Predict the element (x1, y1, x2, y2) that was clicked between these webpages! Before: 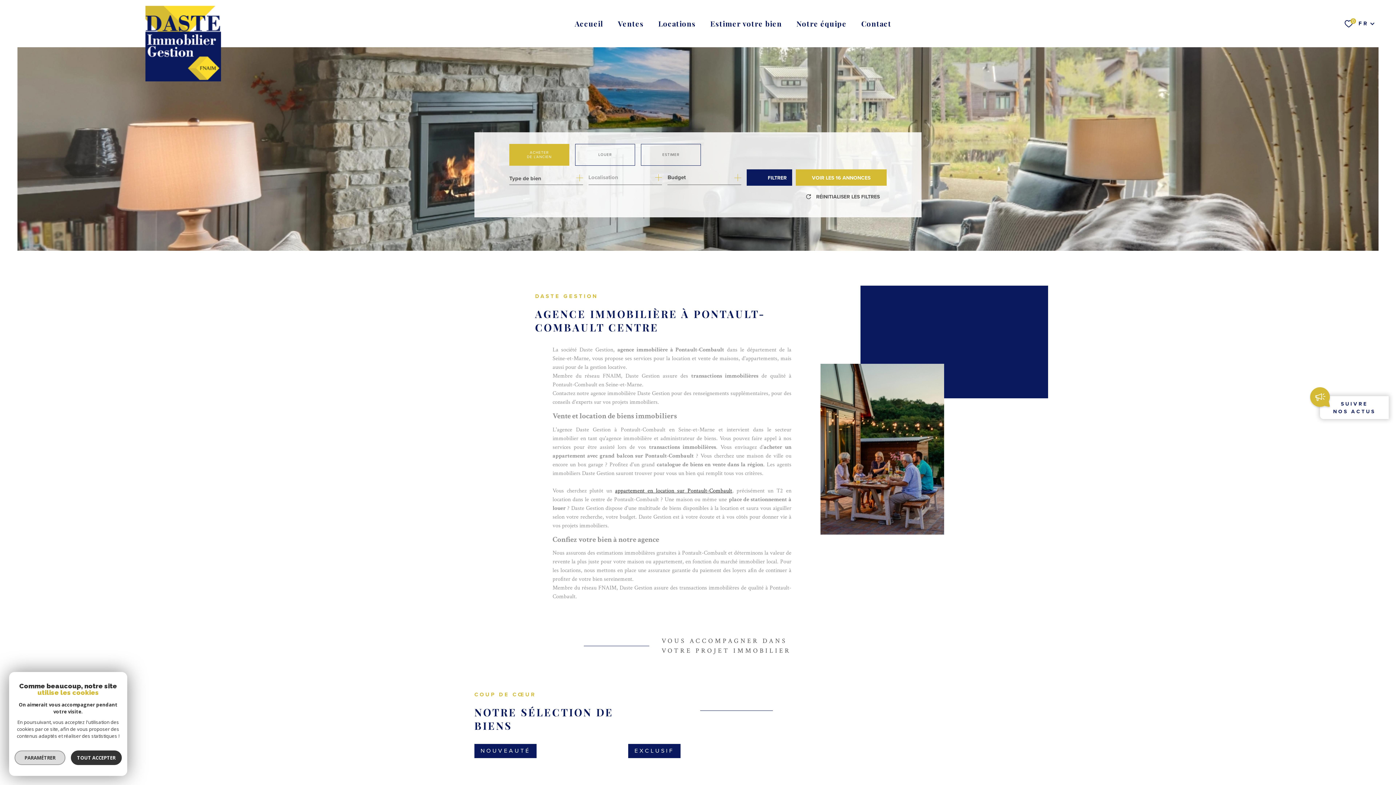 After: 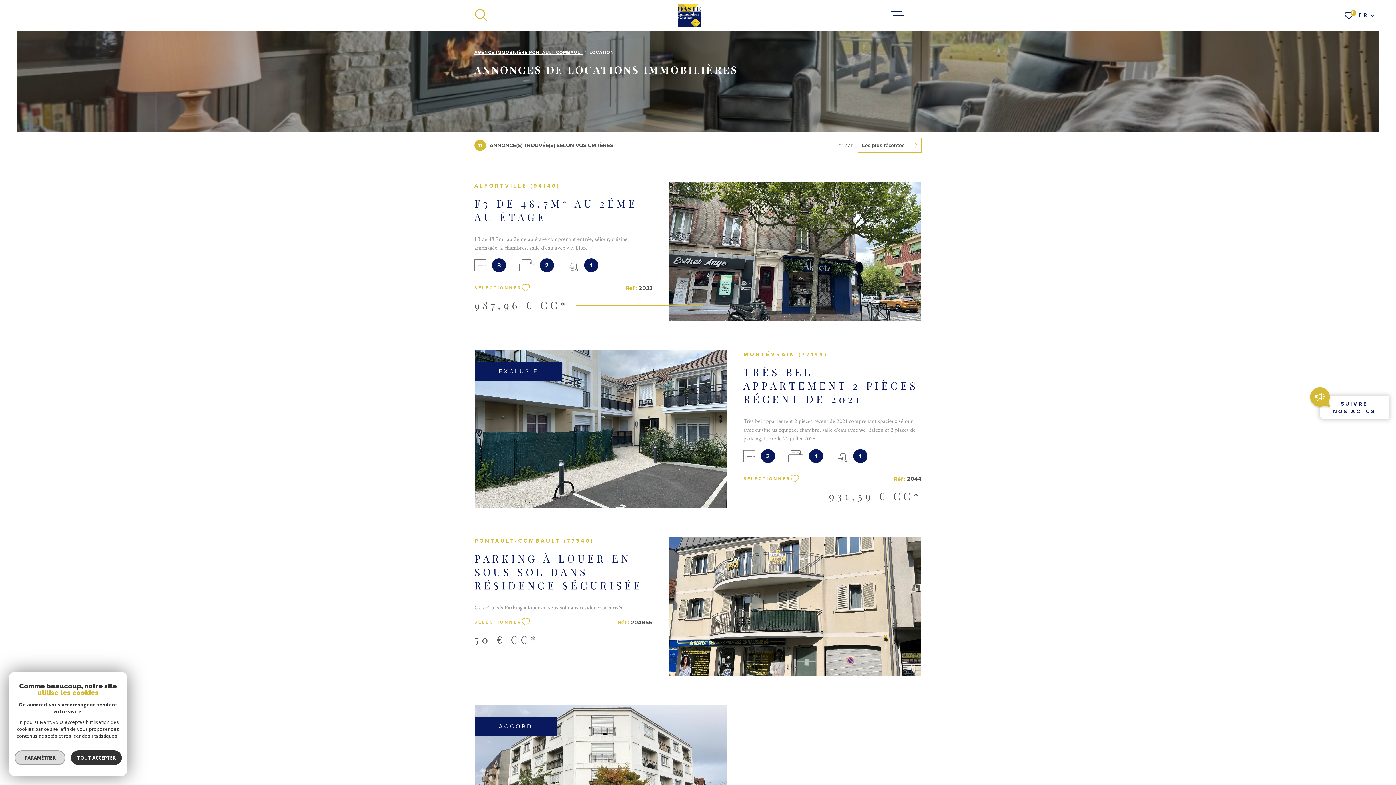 Action: label: Locations bbox: (658, 10, 696, 36)